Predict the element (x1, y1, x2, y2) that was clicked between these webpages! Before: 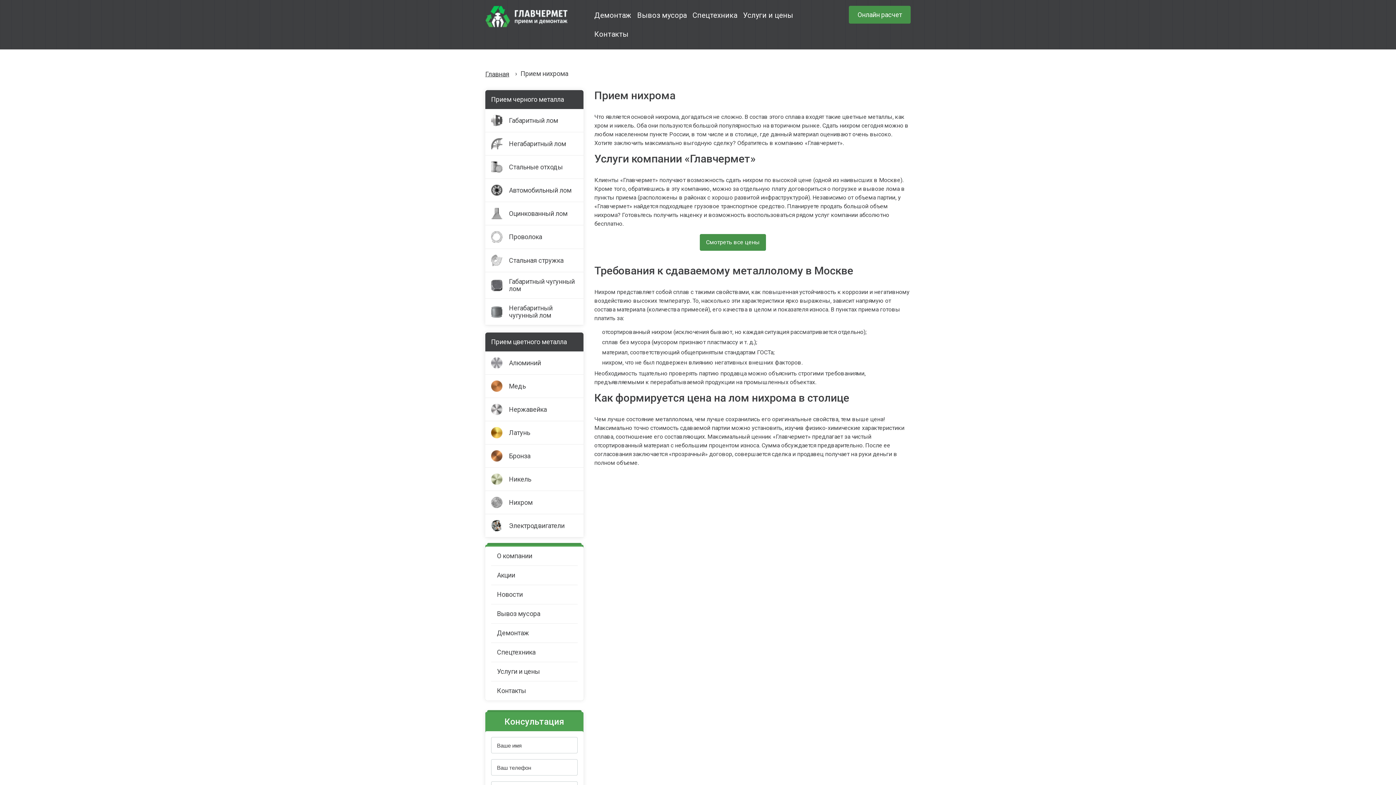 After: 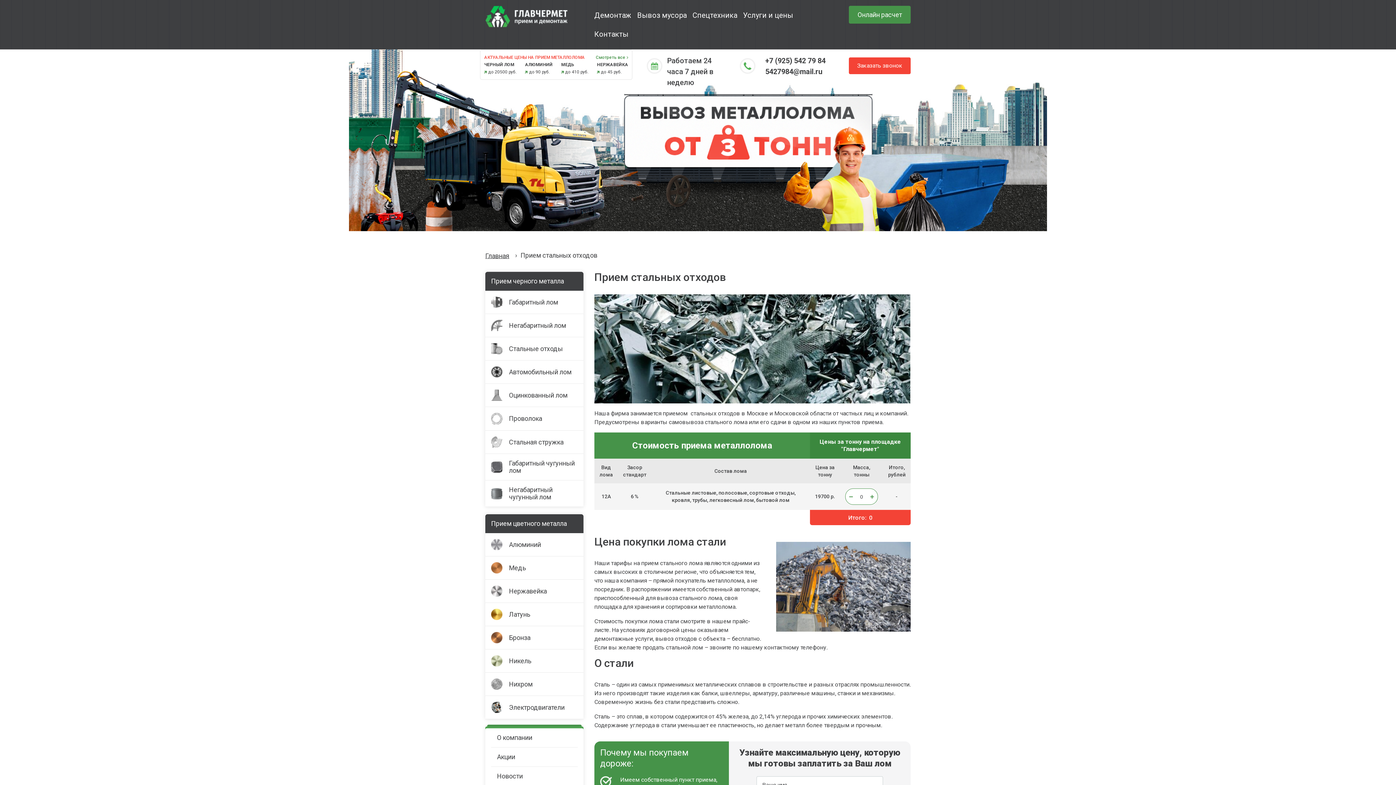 Action: bbox: (485, 155, 583, 178) label: Стальные отходы